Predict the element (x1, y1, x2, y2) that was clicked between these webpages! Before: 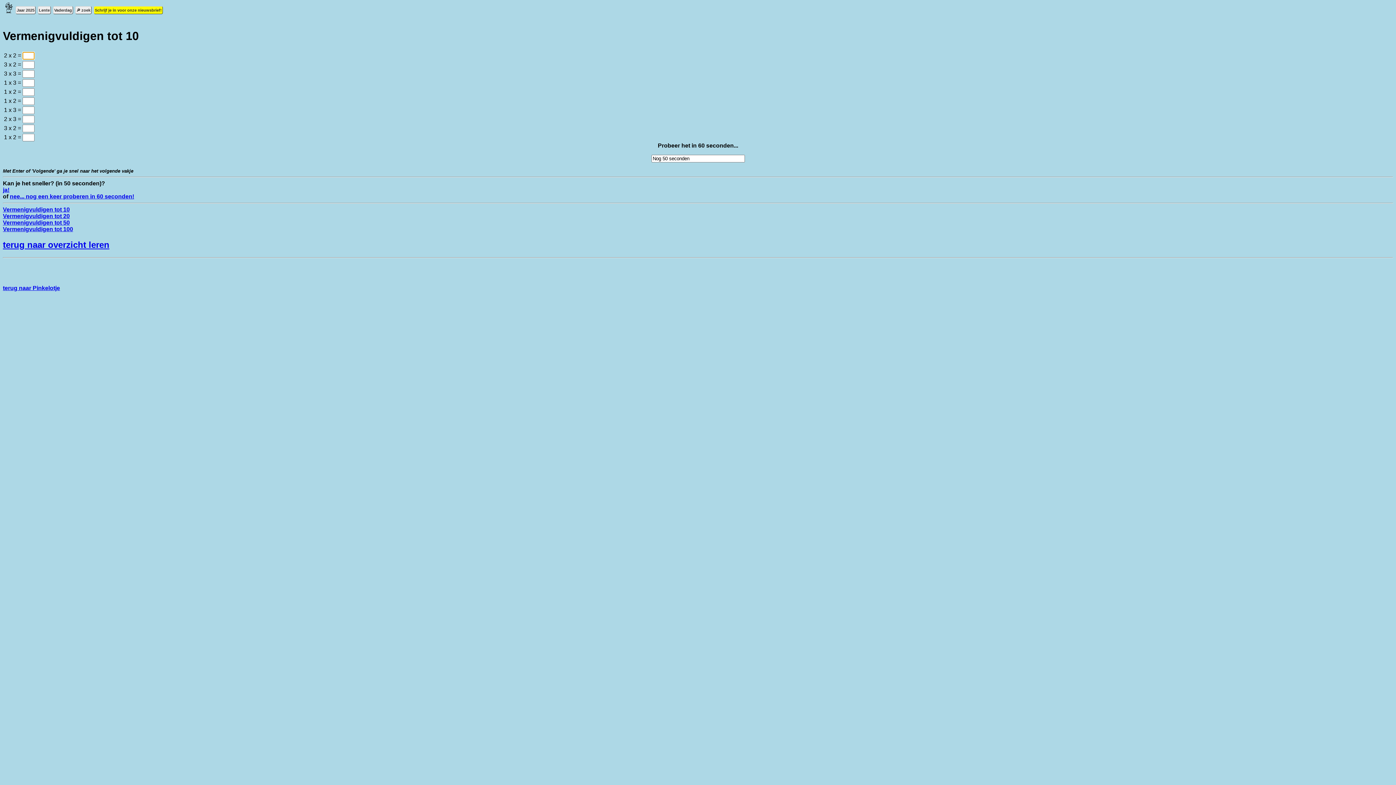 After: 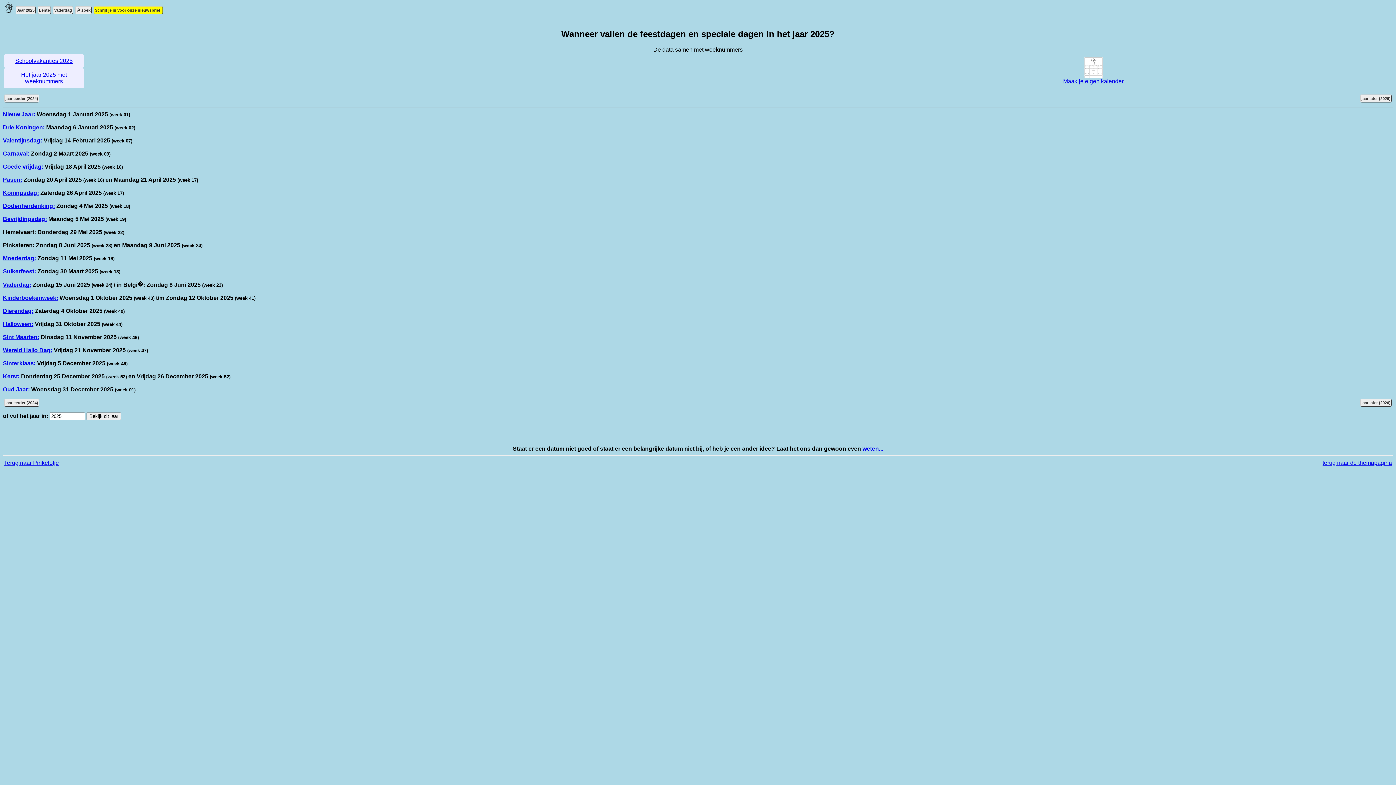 Action: label: Jaar 2025 bbox: (15, 6, 35, 14)